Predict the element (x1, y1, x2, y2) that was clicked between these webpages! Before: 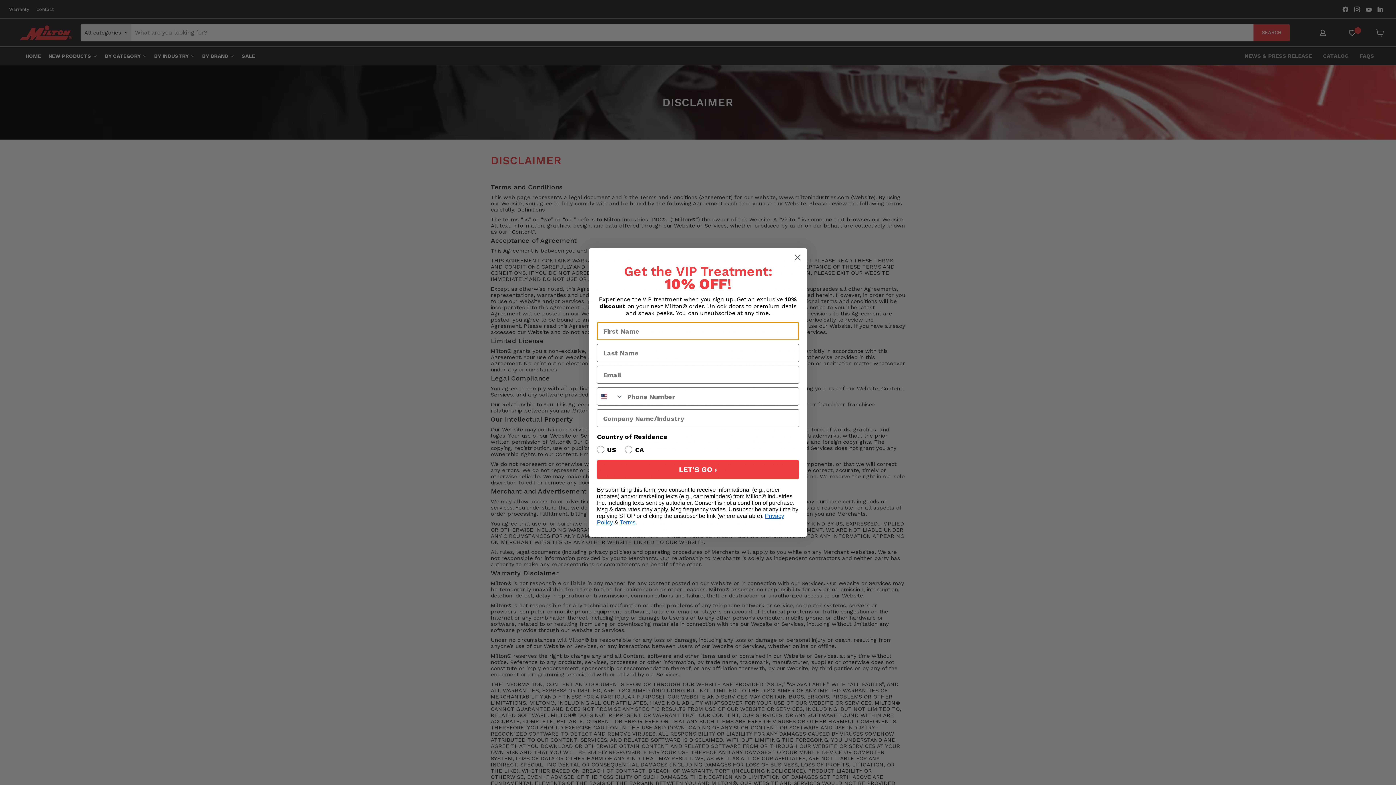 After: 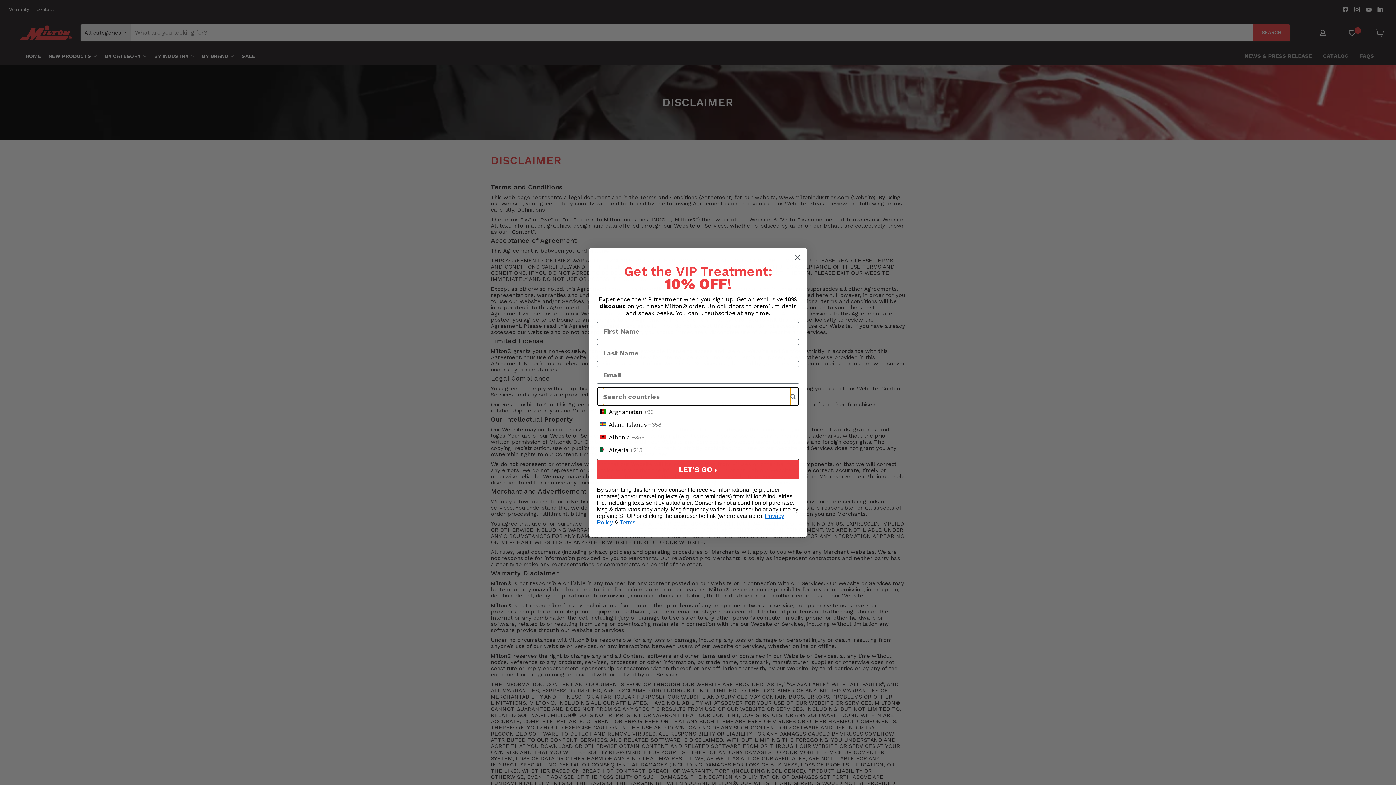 Action: label: Search Countries bbox: (597, 388, 623, 405)